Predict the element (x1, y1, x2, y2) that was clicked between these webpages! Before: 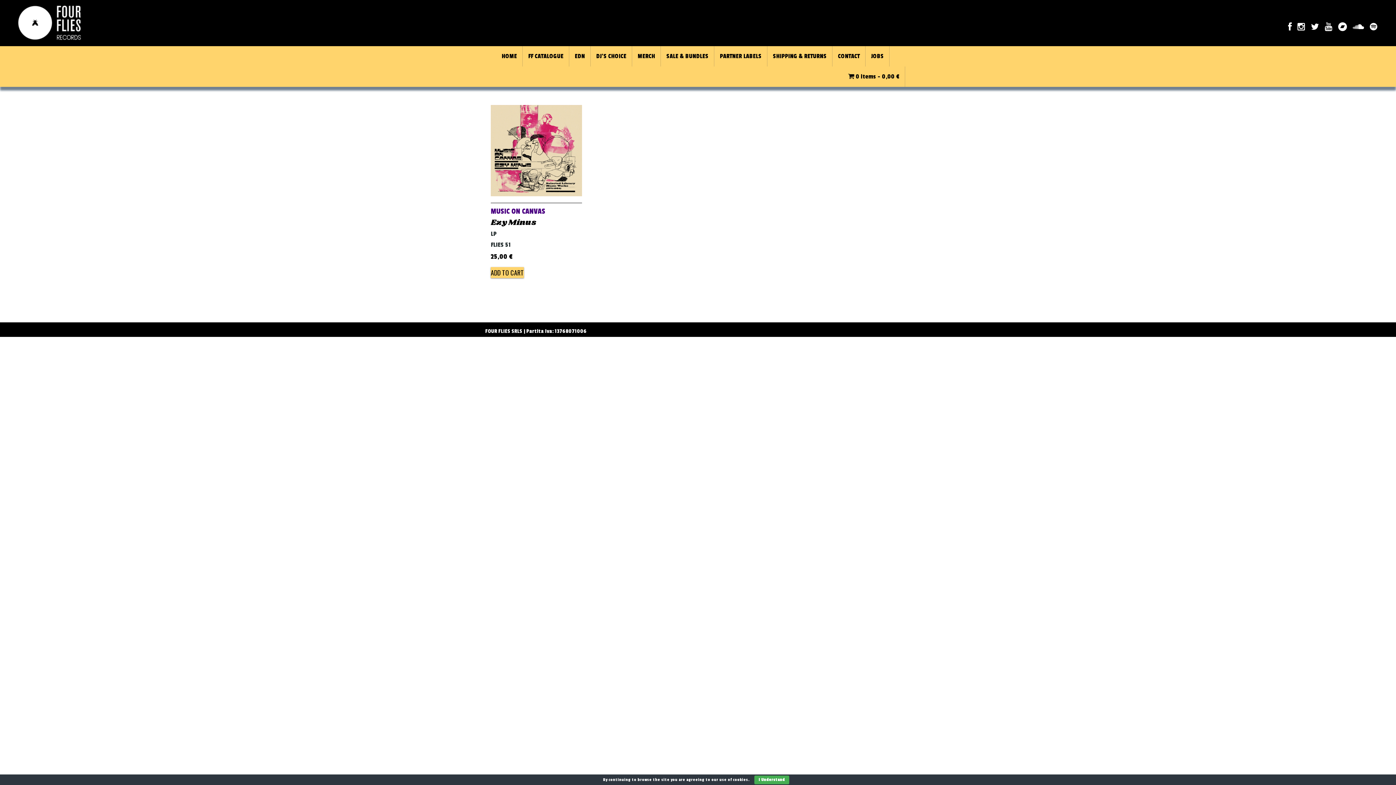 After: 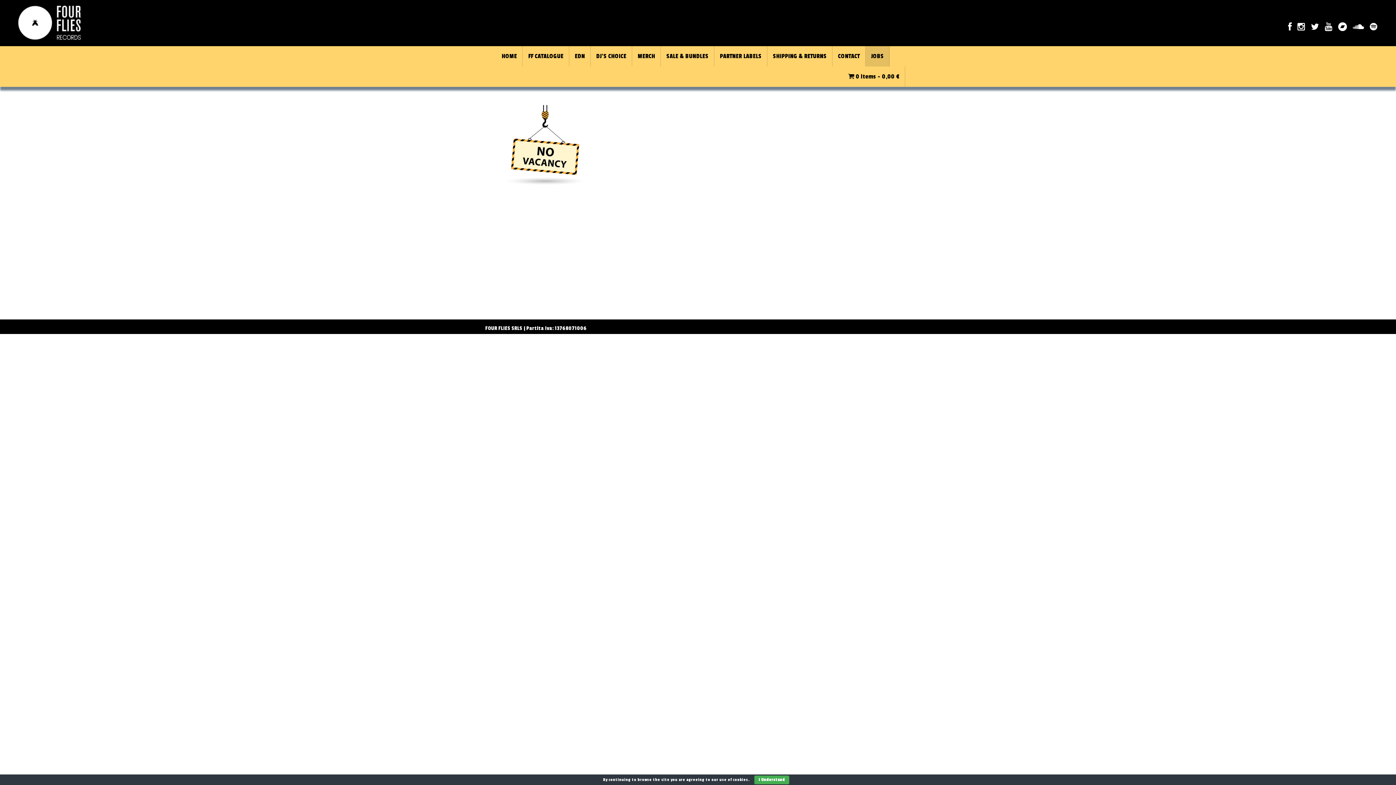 Action: label: JOBS bbox: (865, 46, 889, 66)